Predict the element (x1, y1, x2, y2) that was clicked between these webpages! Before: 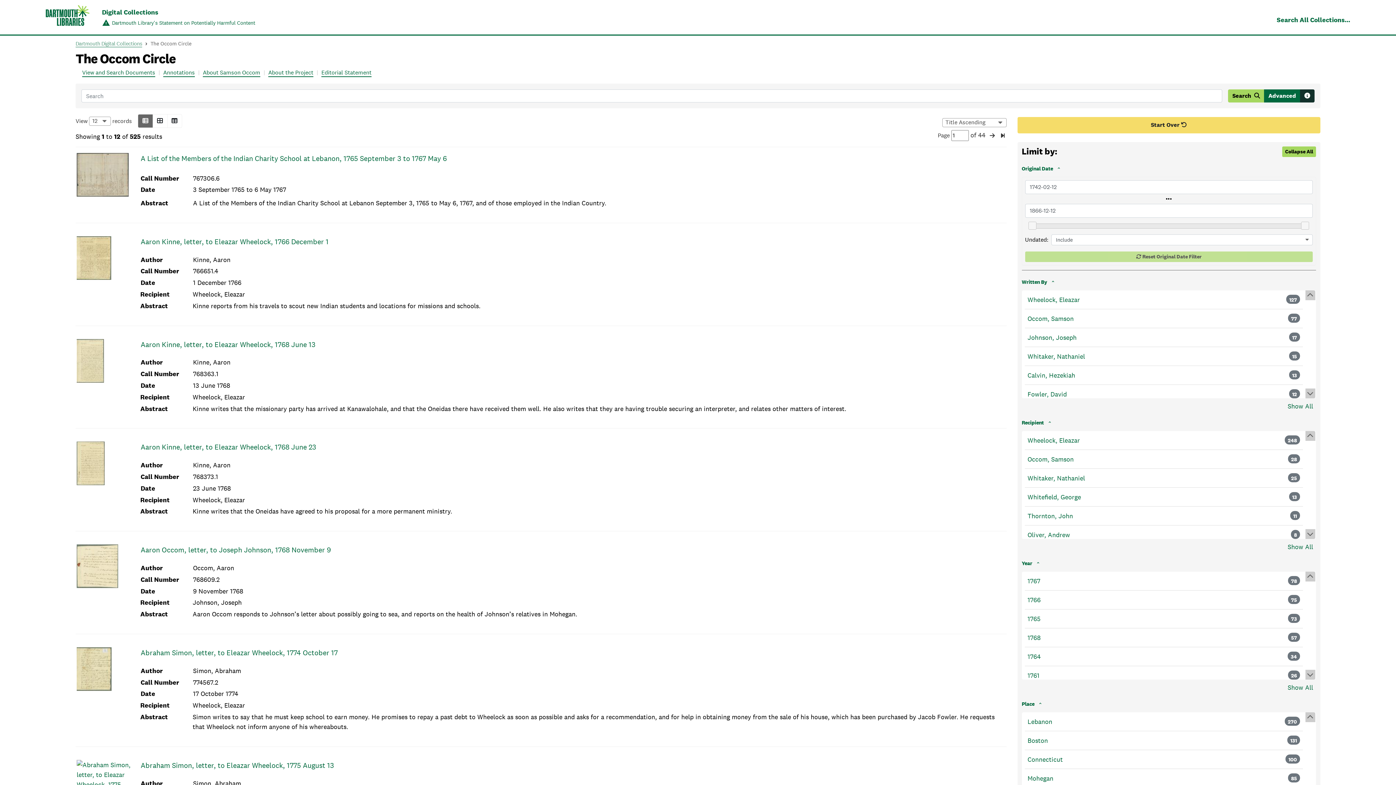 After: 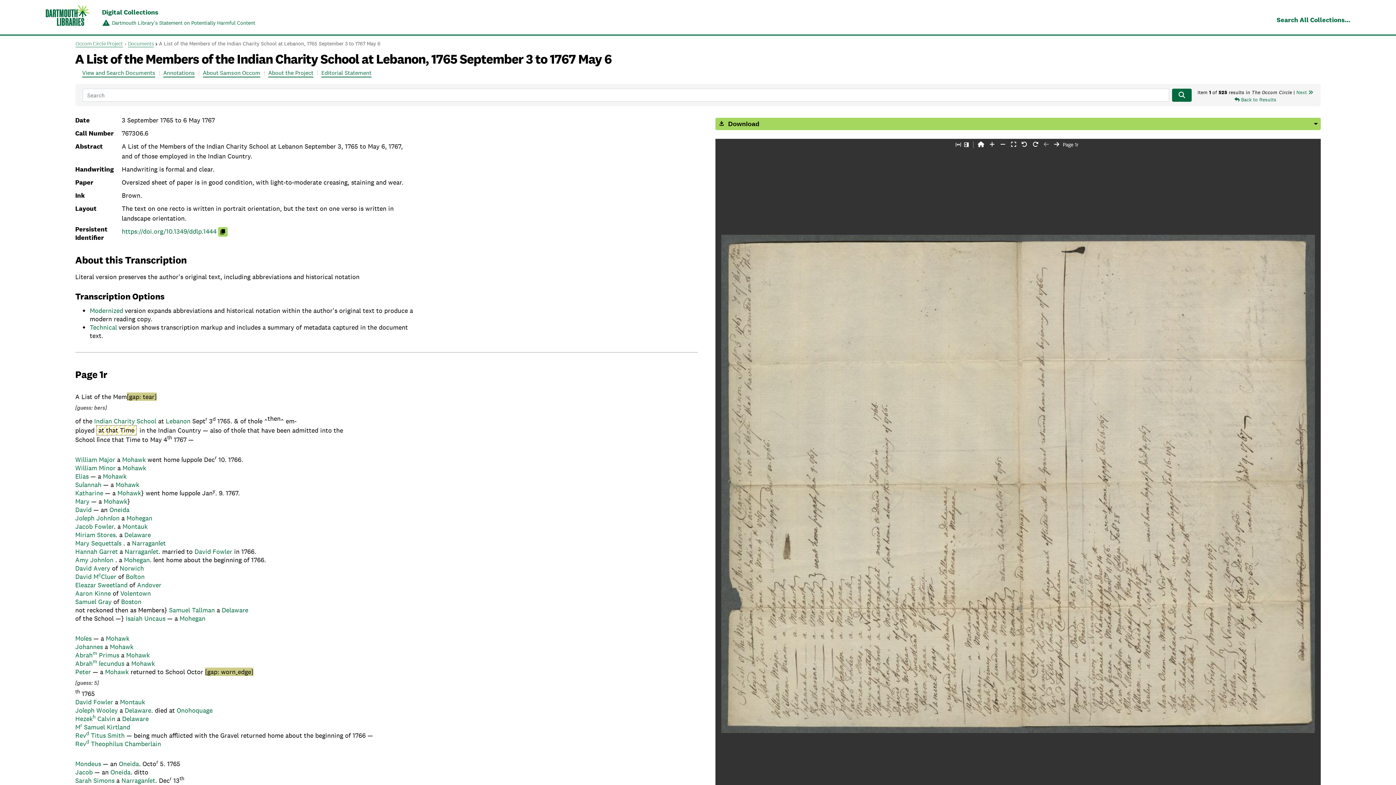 Action: label: A List of the Members of the Indian Charity School at Lebanon, 1765 September 3 to 1767 May 6 bbox: (140, 153, 446, 163)